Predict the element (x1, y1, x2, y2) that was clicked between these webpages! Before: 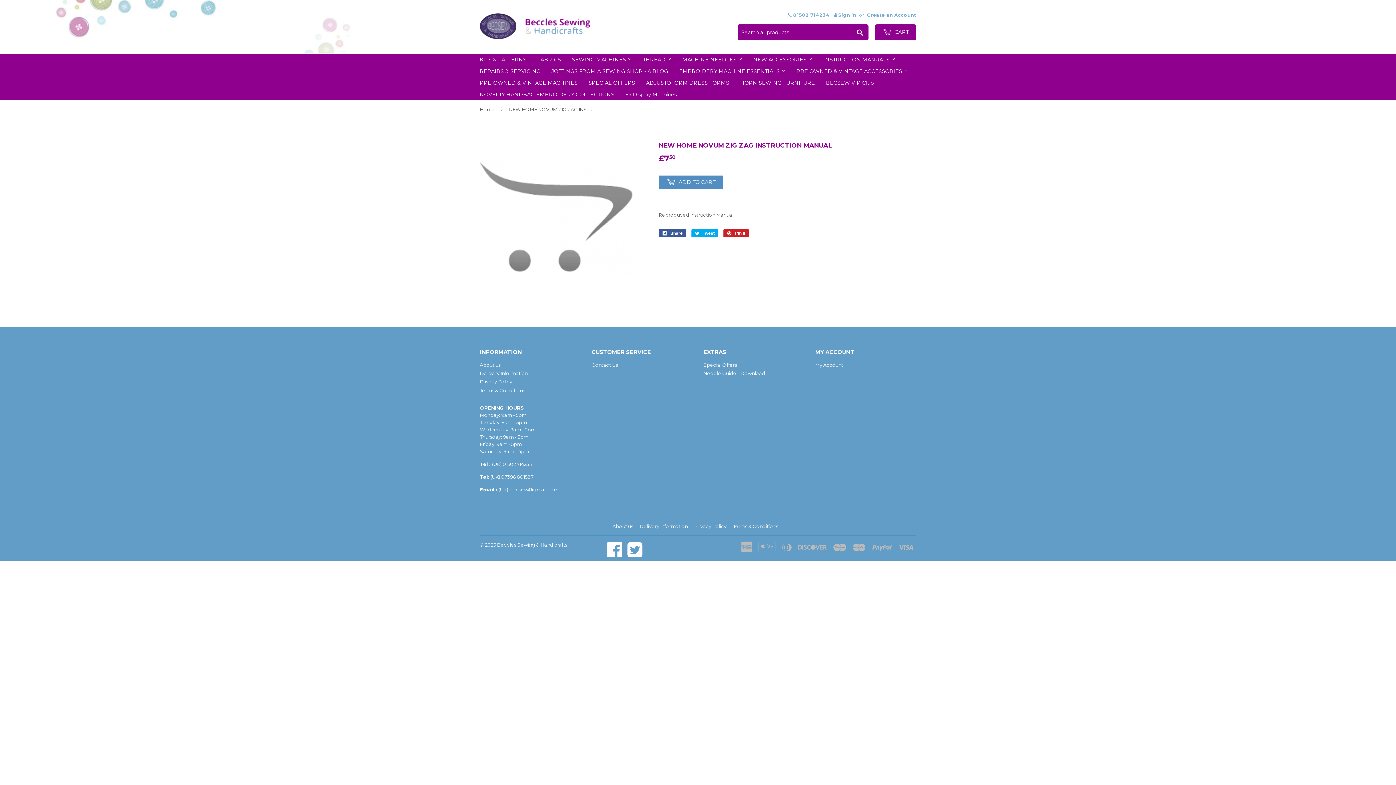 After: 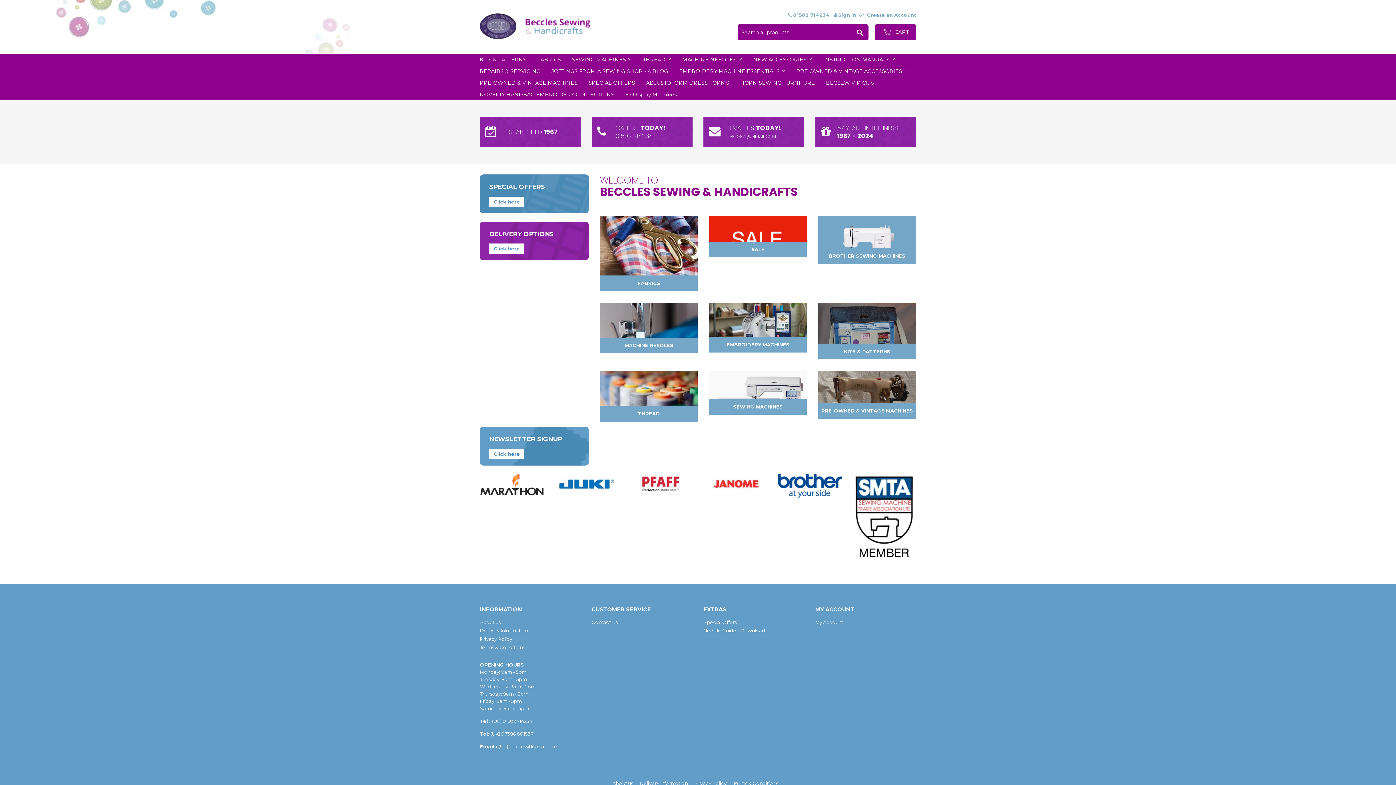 Action: bbox: (480, 12, 698, 39)